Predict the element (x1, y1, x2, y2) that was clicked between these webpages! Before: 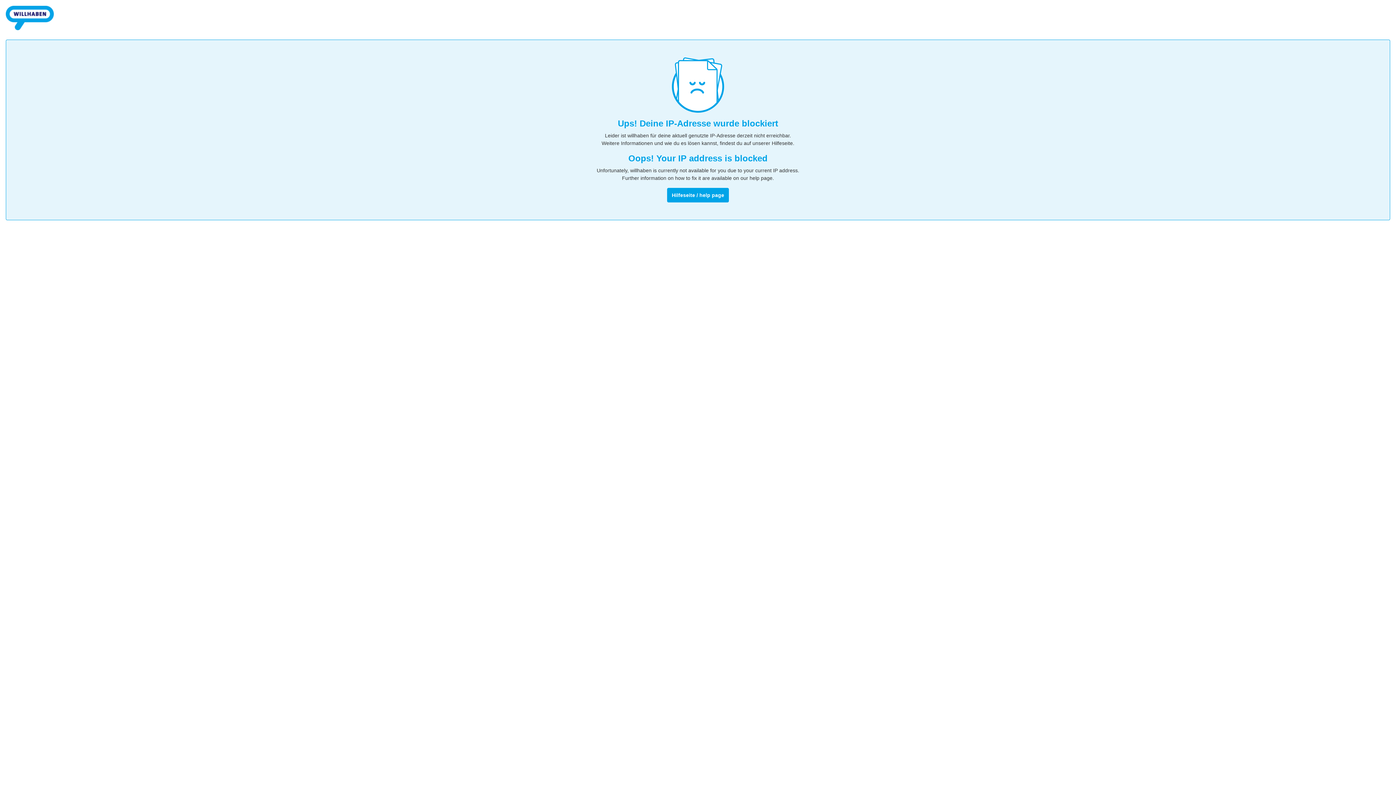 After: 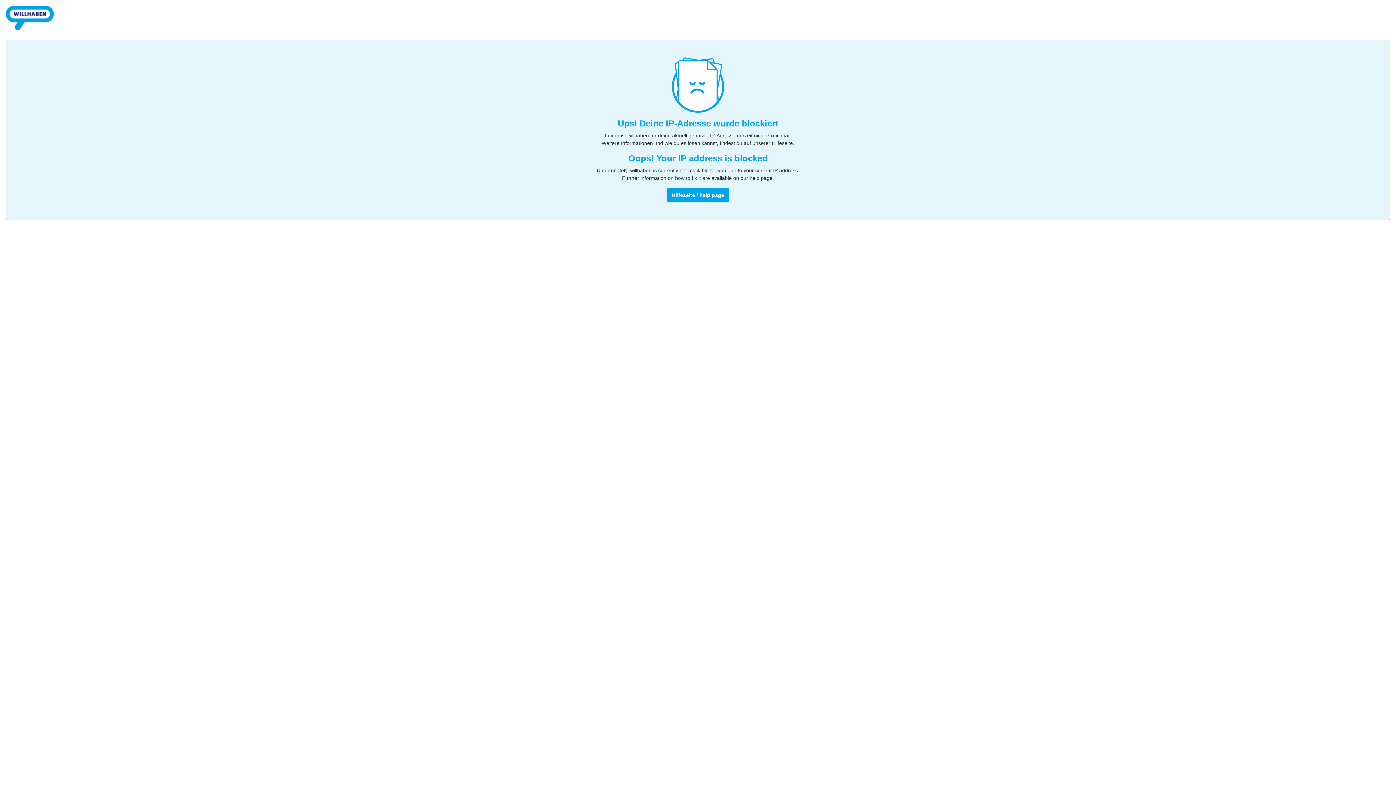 Action: bbox: (5, 32, 53, 38)